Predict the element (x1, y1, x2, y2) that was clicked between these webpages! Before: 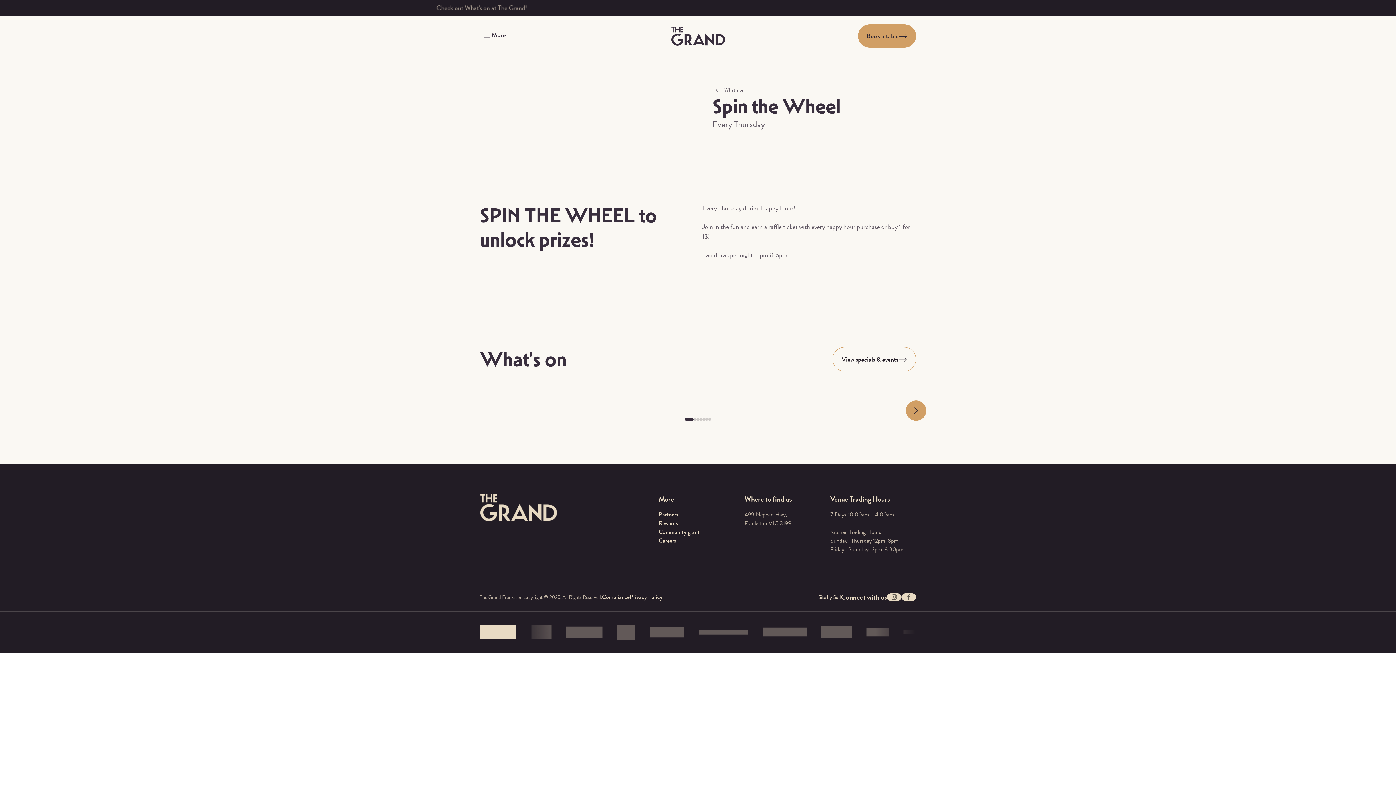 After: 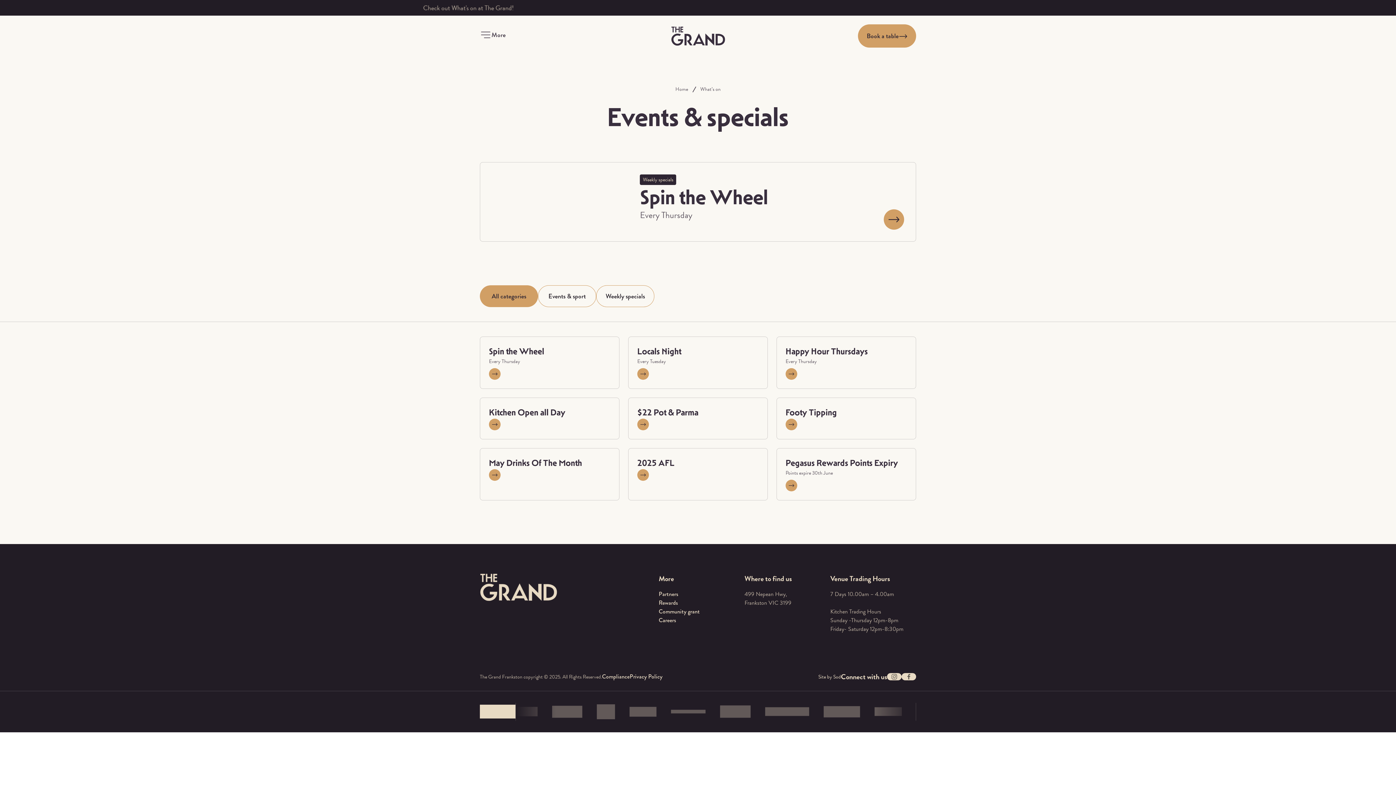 Action: bbox: (724, 86, 744, 93) label: What’s on